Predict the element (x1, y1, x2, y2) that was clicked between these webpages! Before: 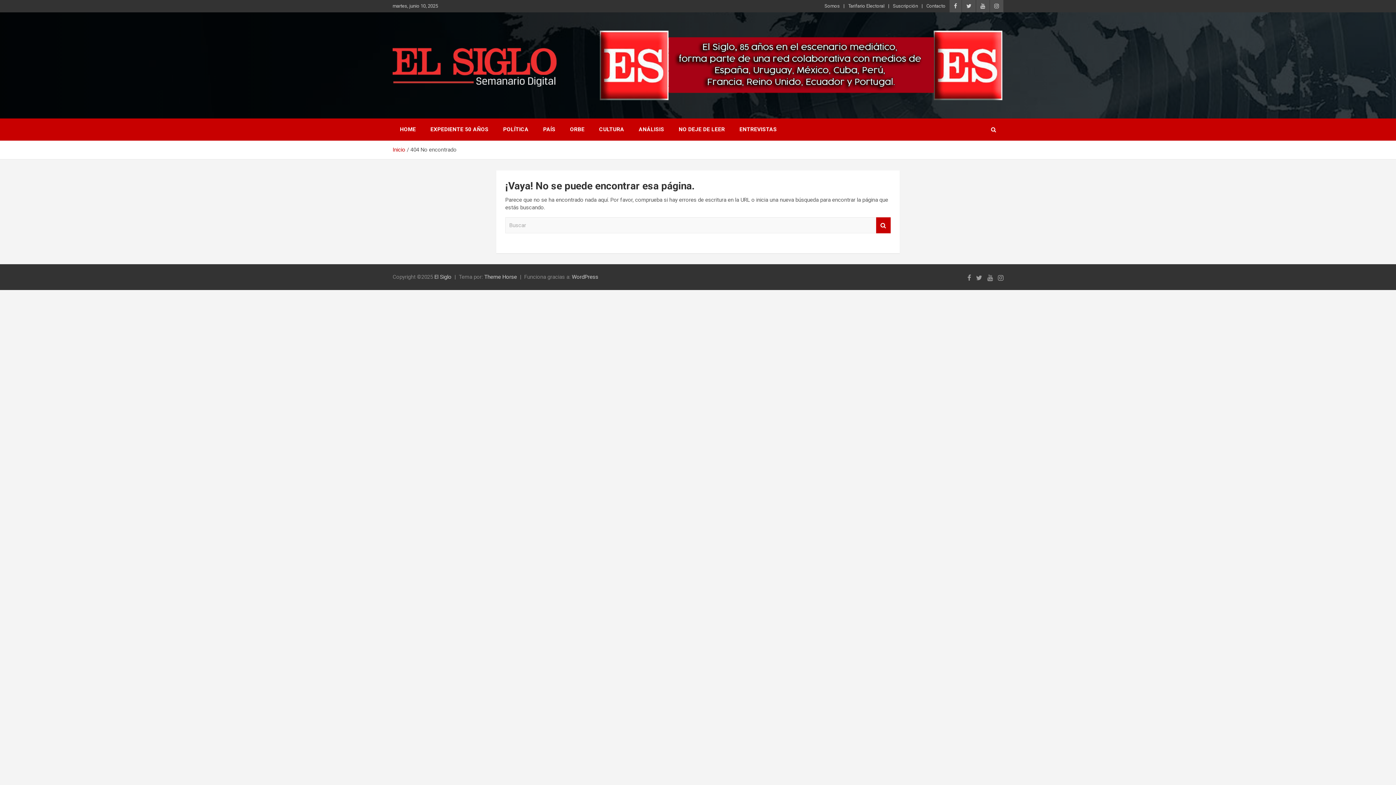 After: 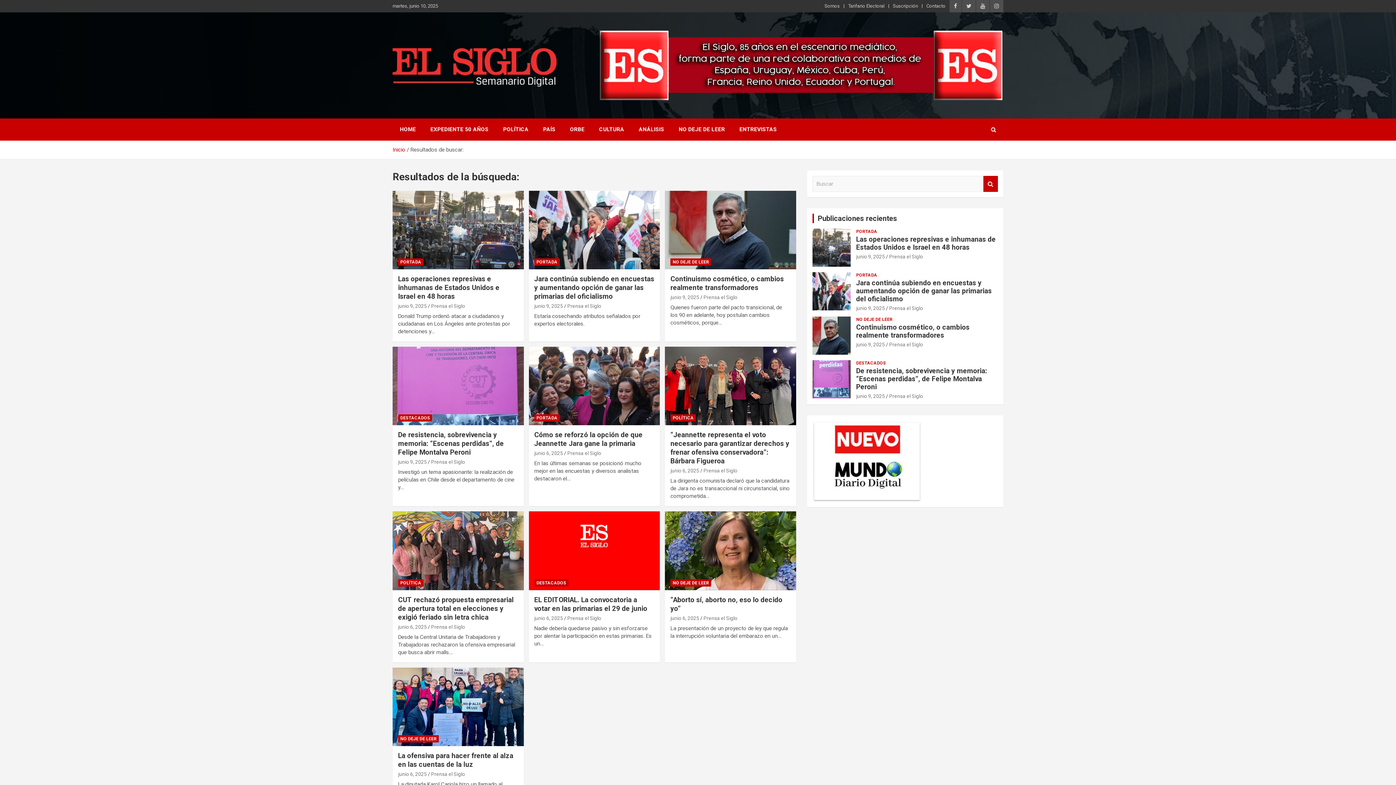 Action: bbox: (876, 217, 890, 233) label: Buscar